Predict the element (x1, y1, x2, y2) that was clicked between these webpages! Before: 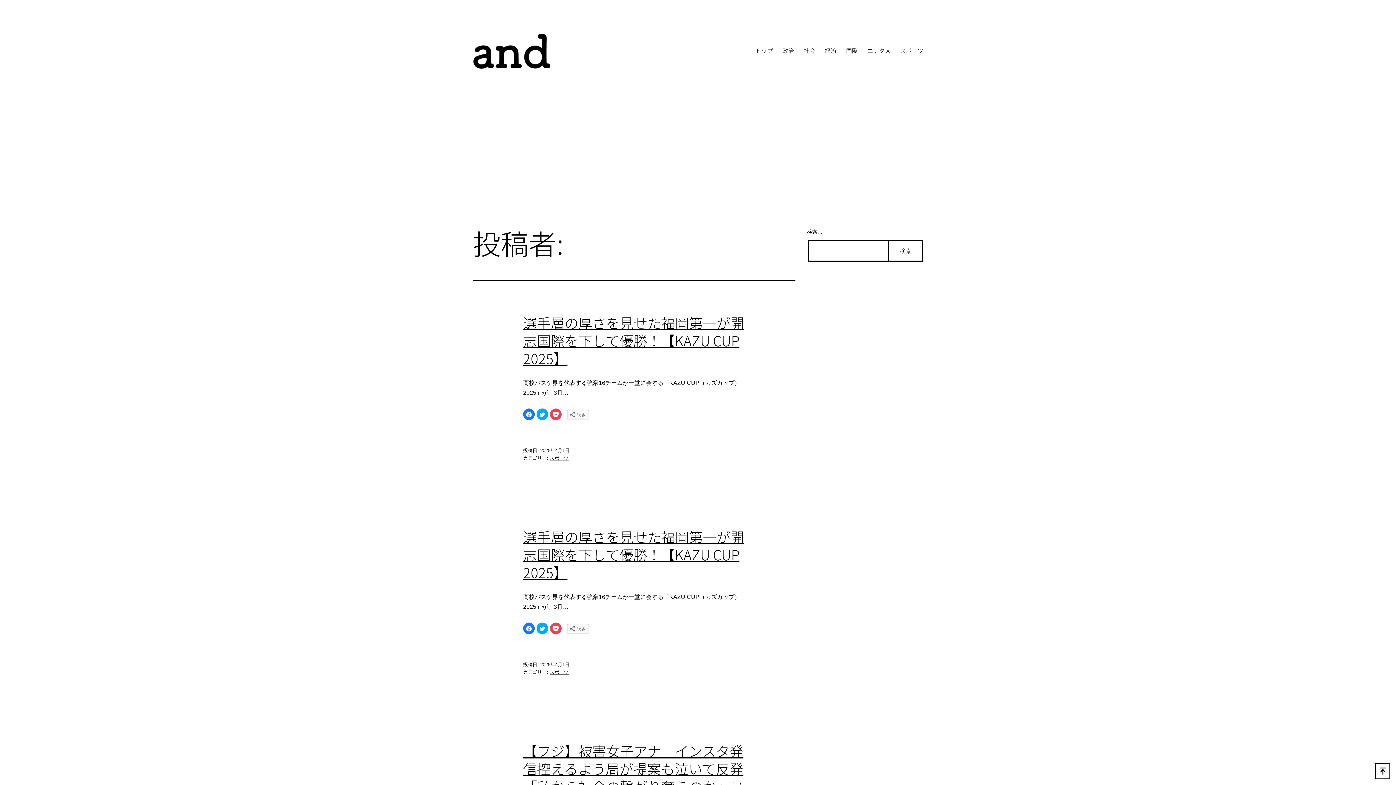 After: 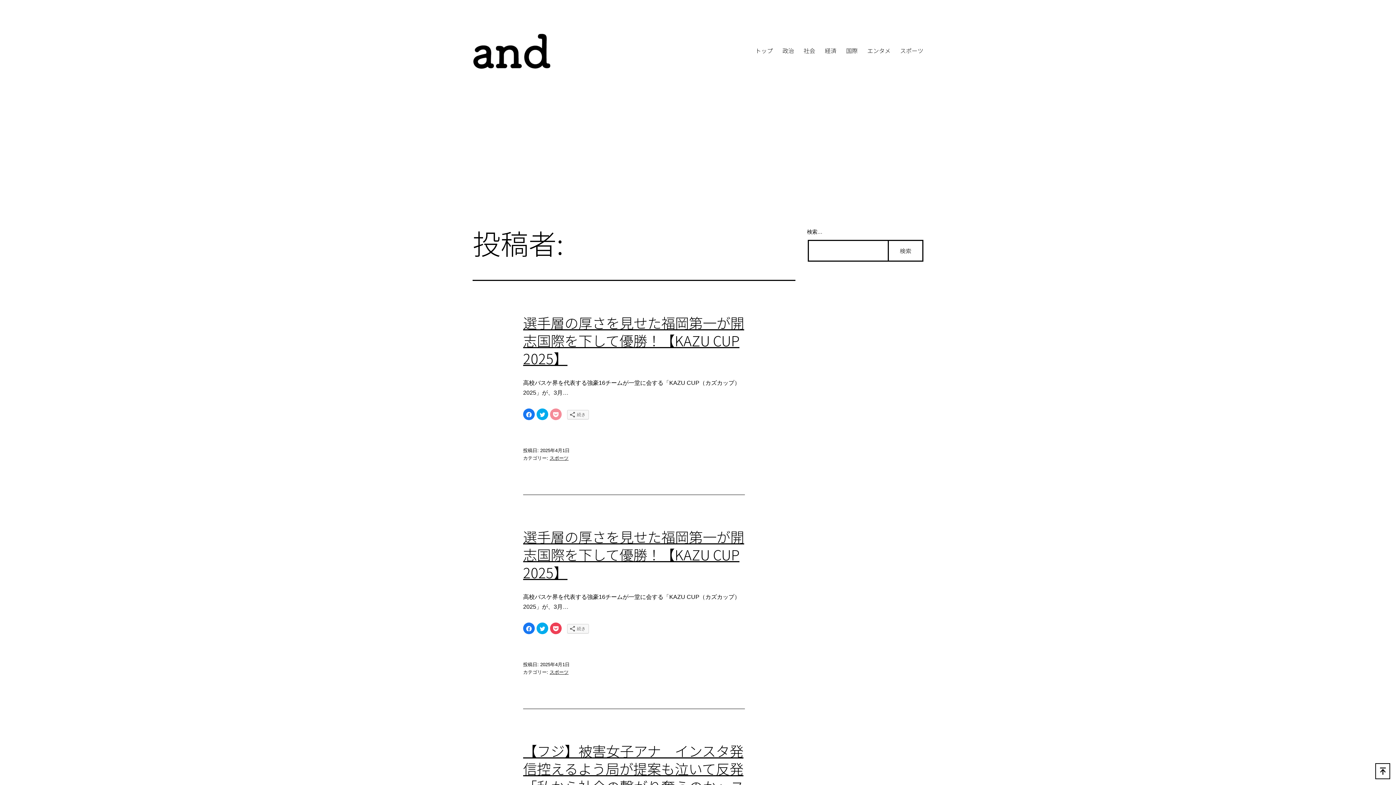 Action: bbox: (550, 408, 561, 420) label: クリックして Pocket でシェア (新しいウィンドウで開きます)